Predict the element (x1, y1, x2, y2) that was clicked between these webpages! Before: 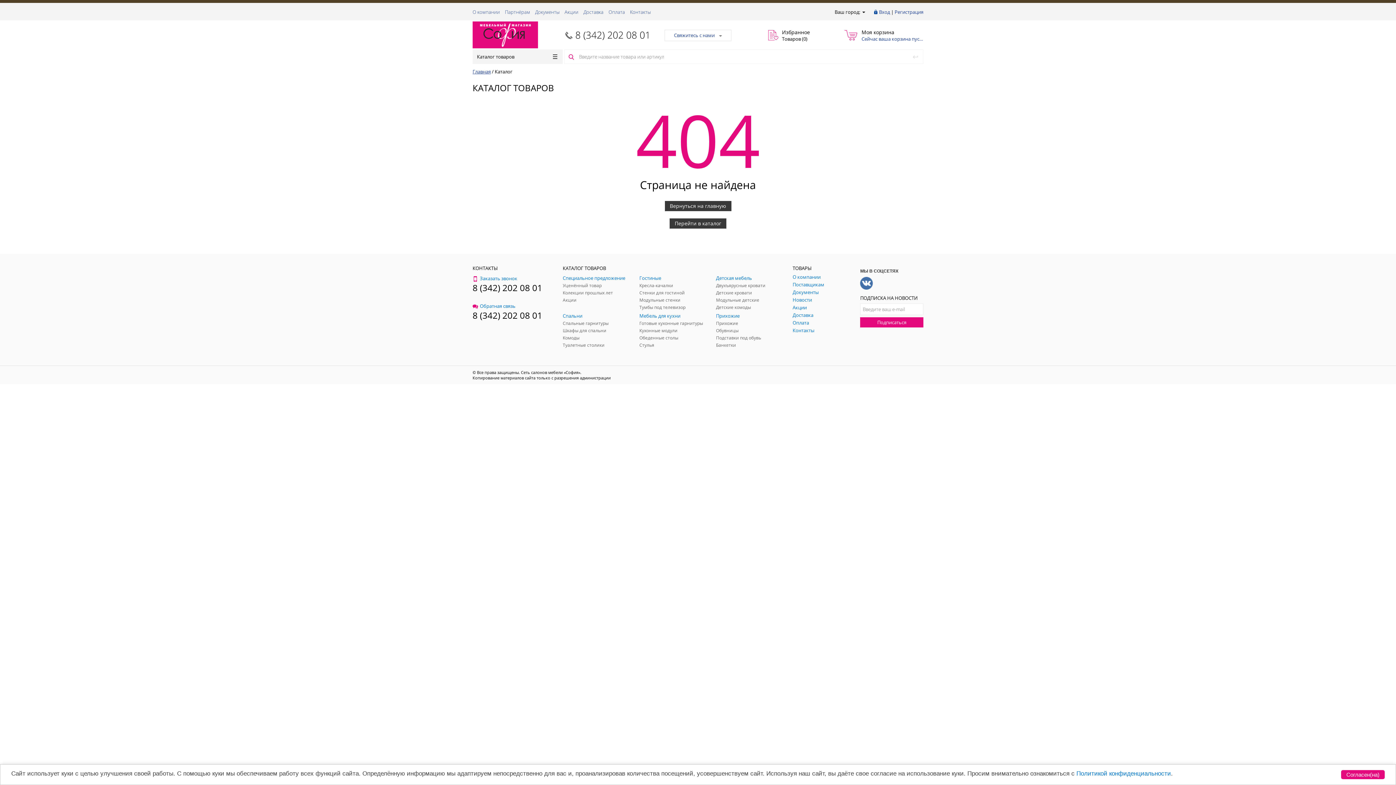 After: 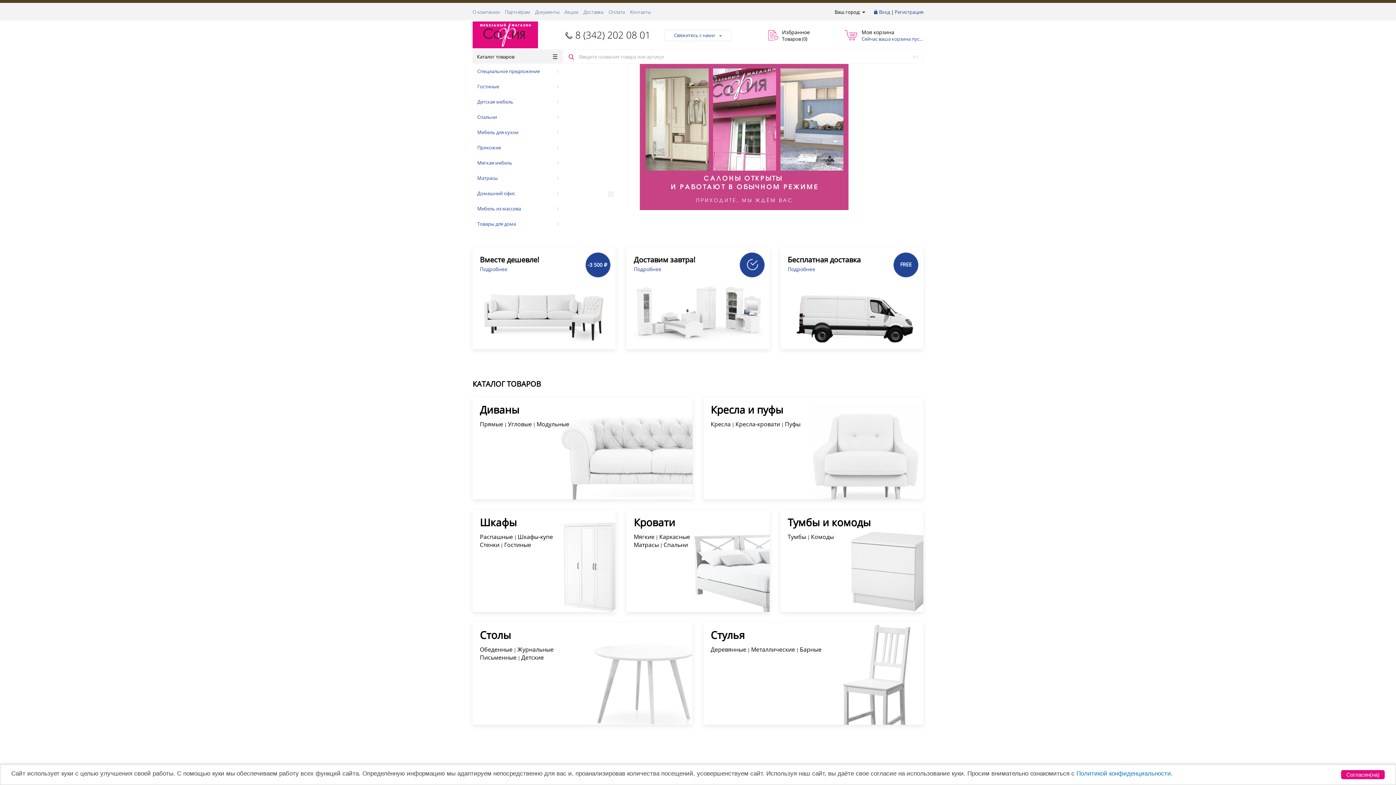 Action: label: Вернуться на главную bbox: (664, 200, 731, 211)